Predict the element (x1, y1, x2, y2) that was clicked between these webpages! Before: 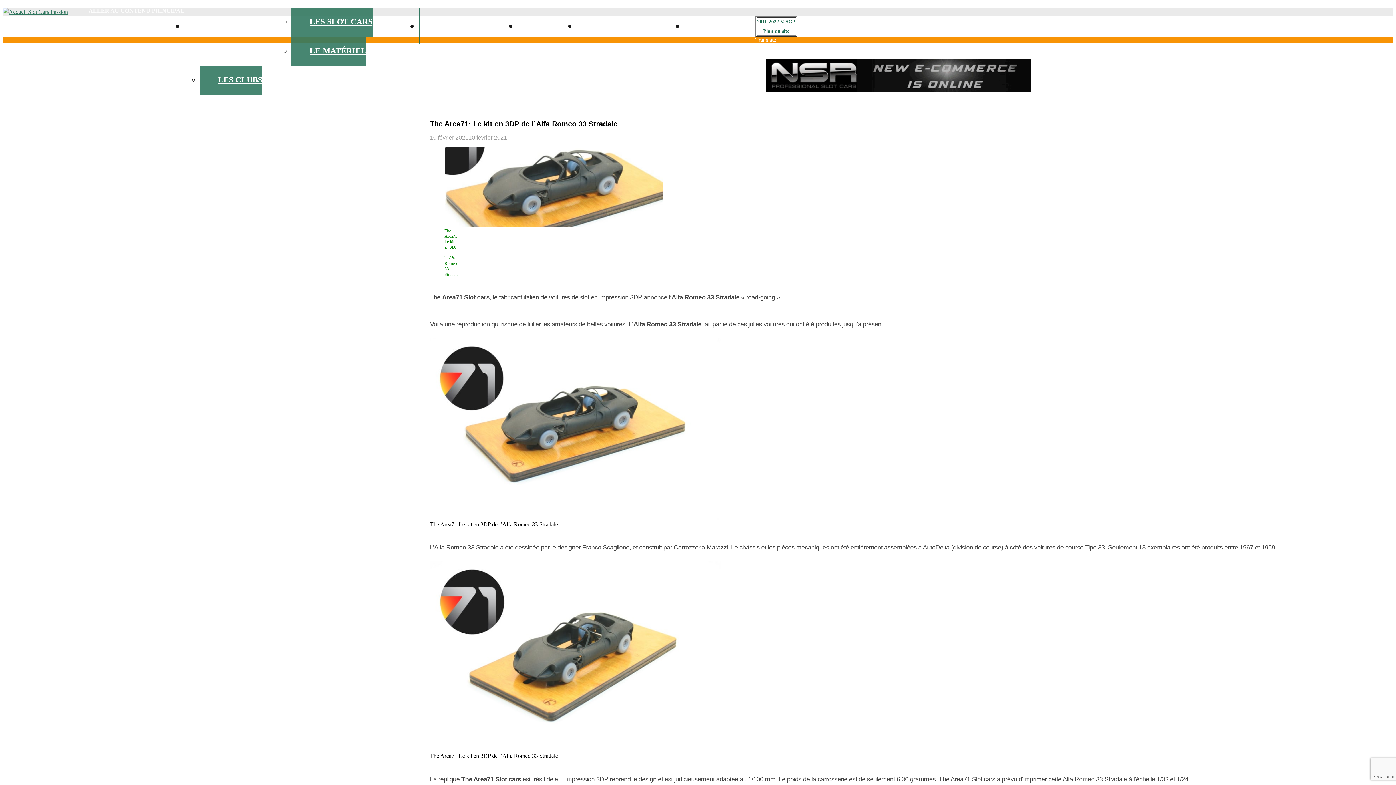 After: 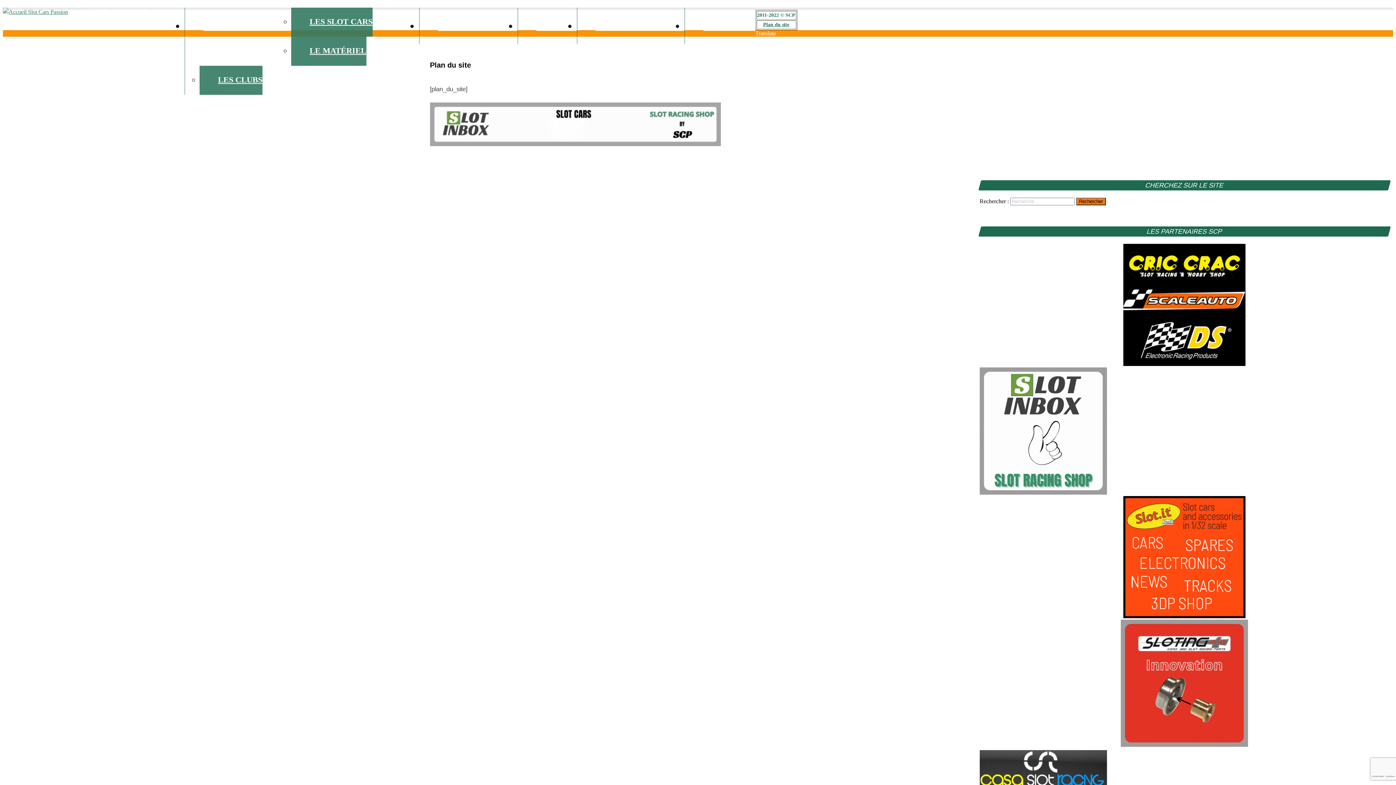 Action: bbox: (763, 28, 789, 33) label: Plan du site